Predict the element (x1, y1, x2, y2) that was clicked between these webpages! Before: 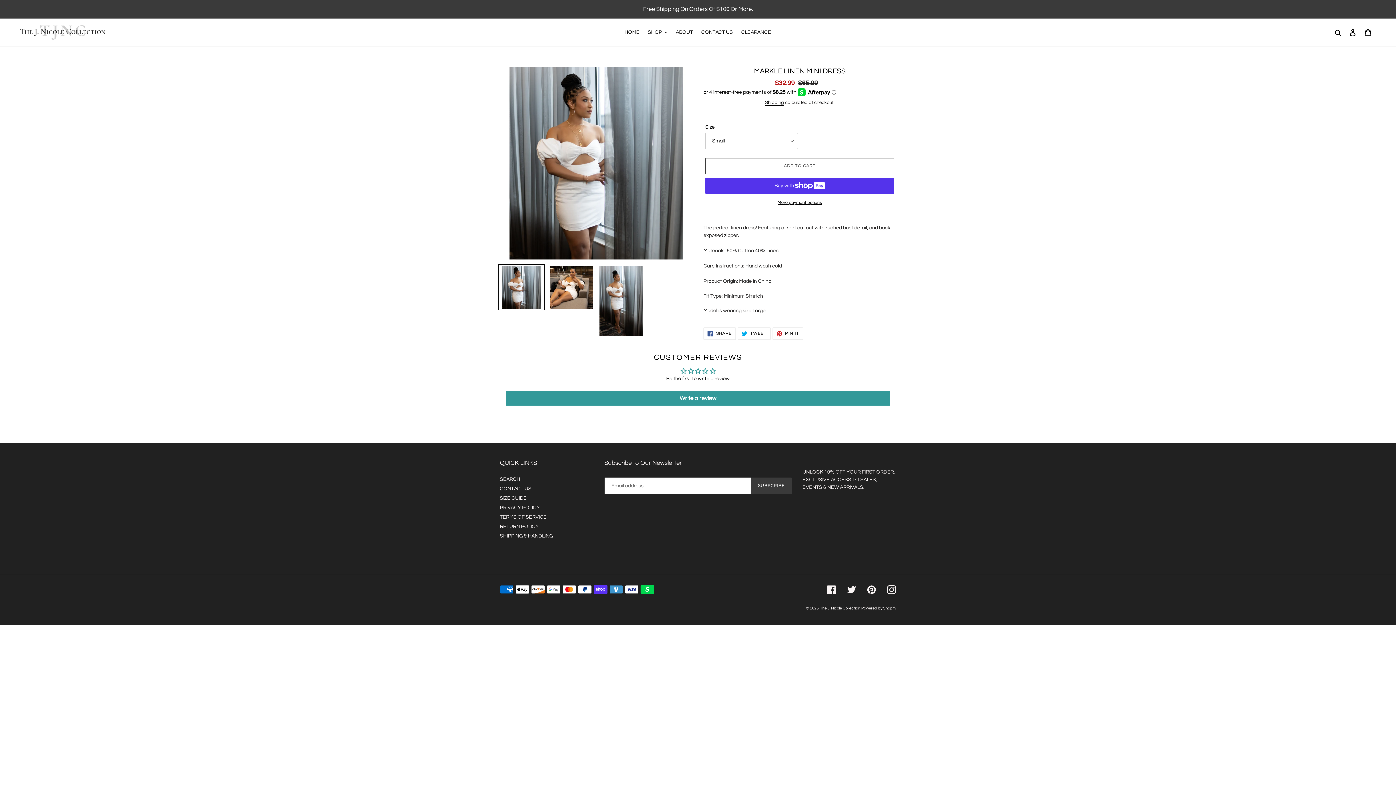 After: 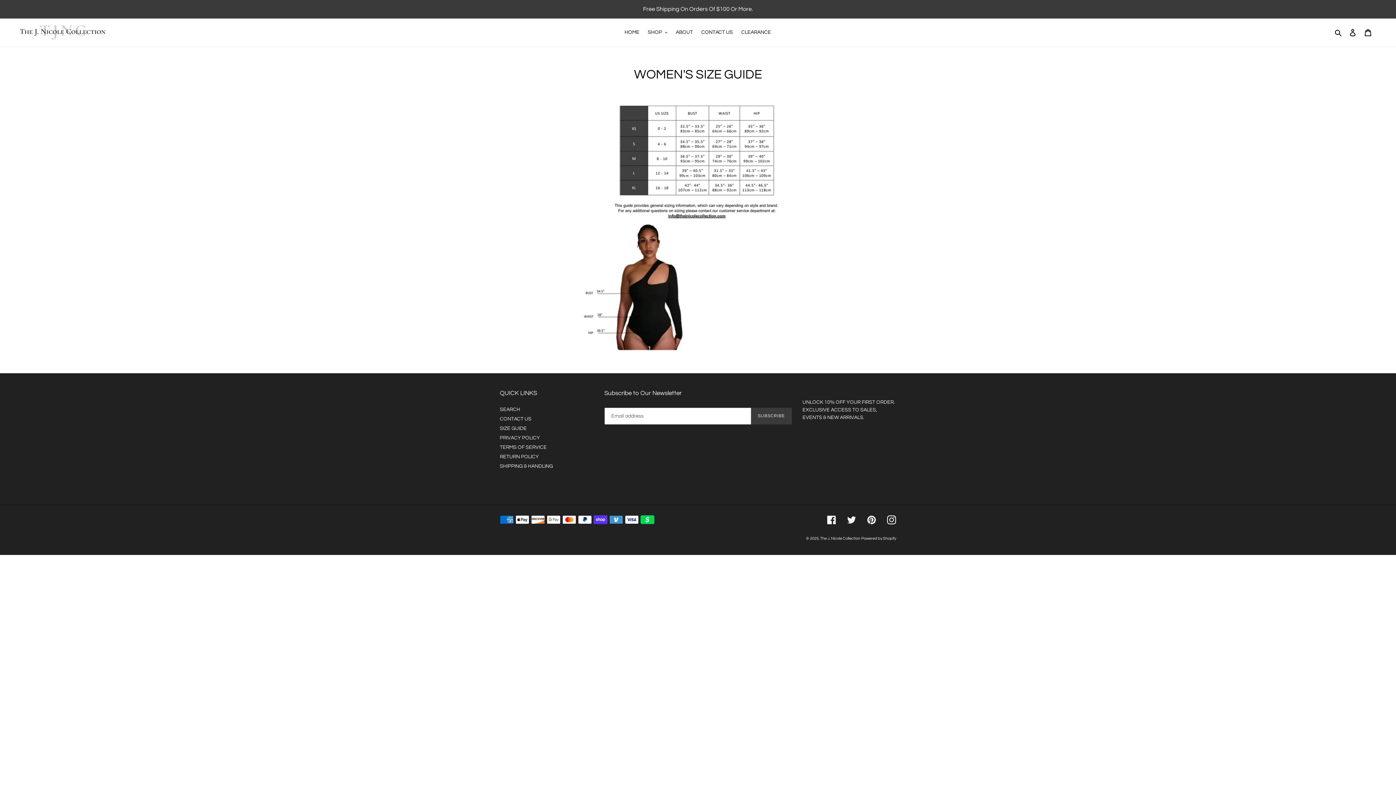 Action: bbox: (500, 496, 526, 501) label: SIZE GUIDE